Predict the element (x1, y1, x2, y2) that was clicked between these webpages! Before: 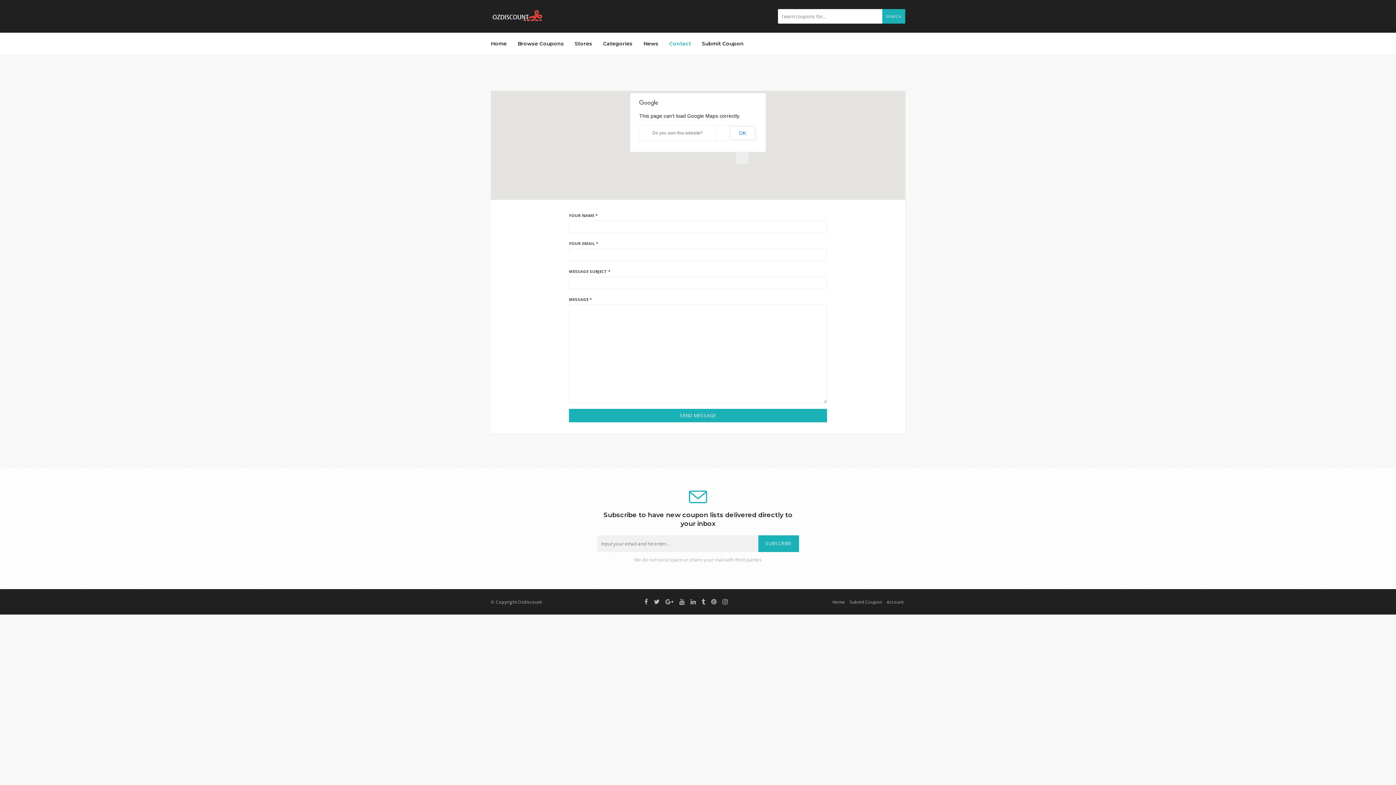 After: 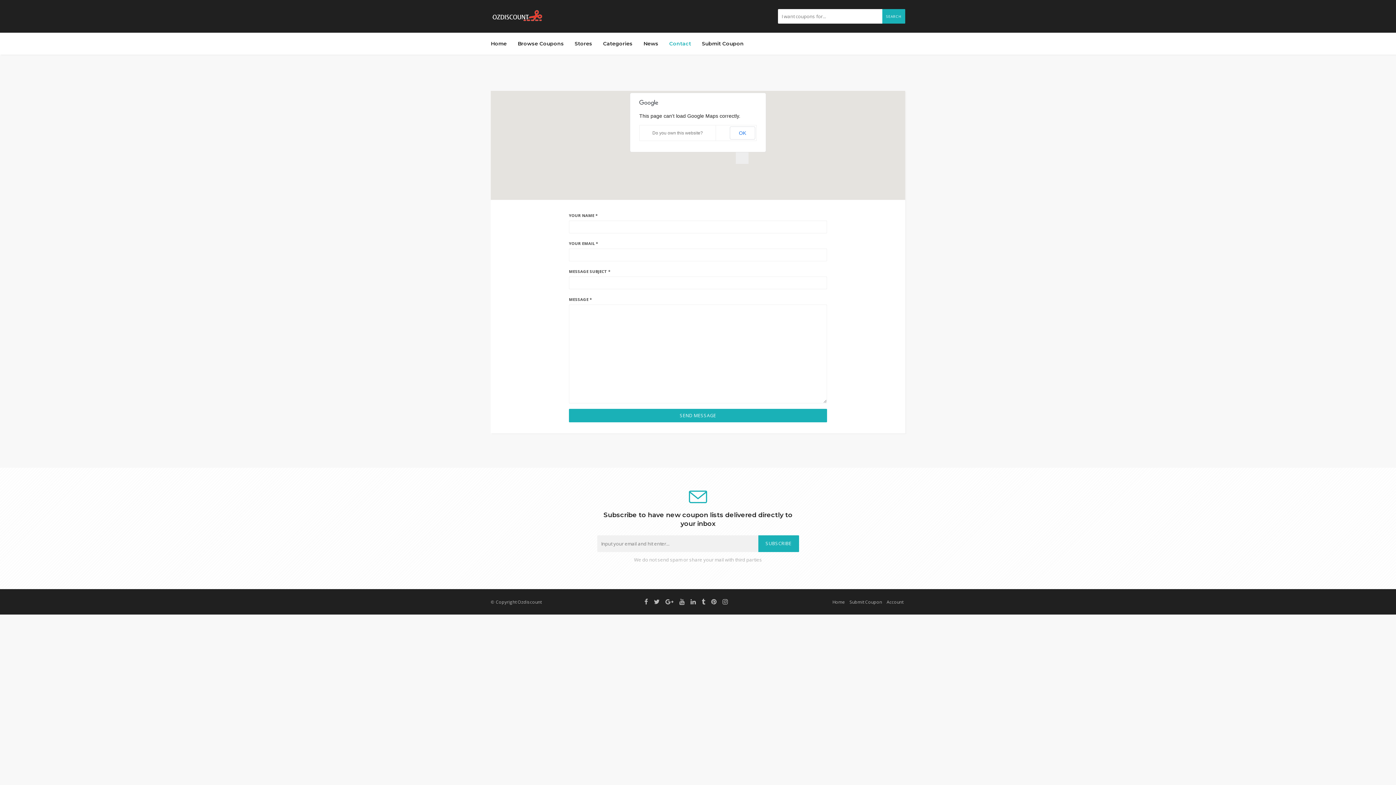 Action: bbox: (652, 130, 703, 135) label: Do you own this website?